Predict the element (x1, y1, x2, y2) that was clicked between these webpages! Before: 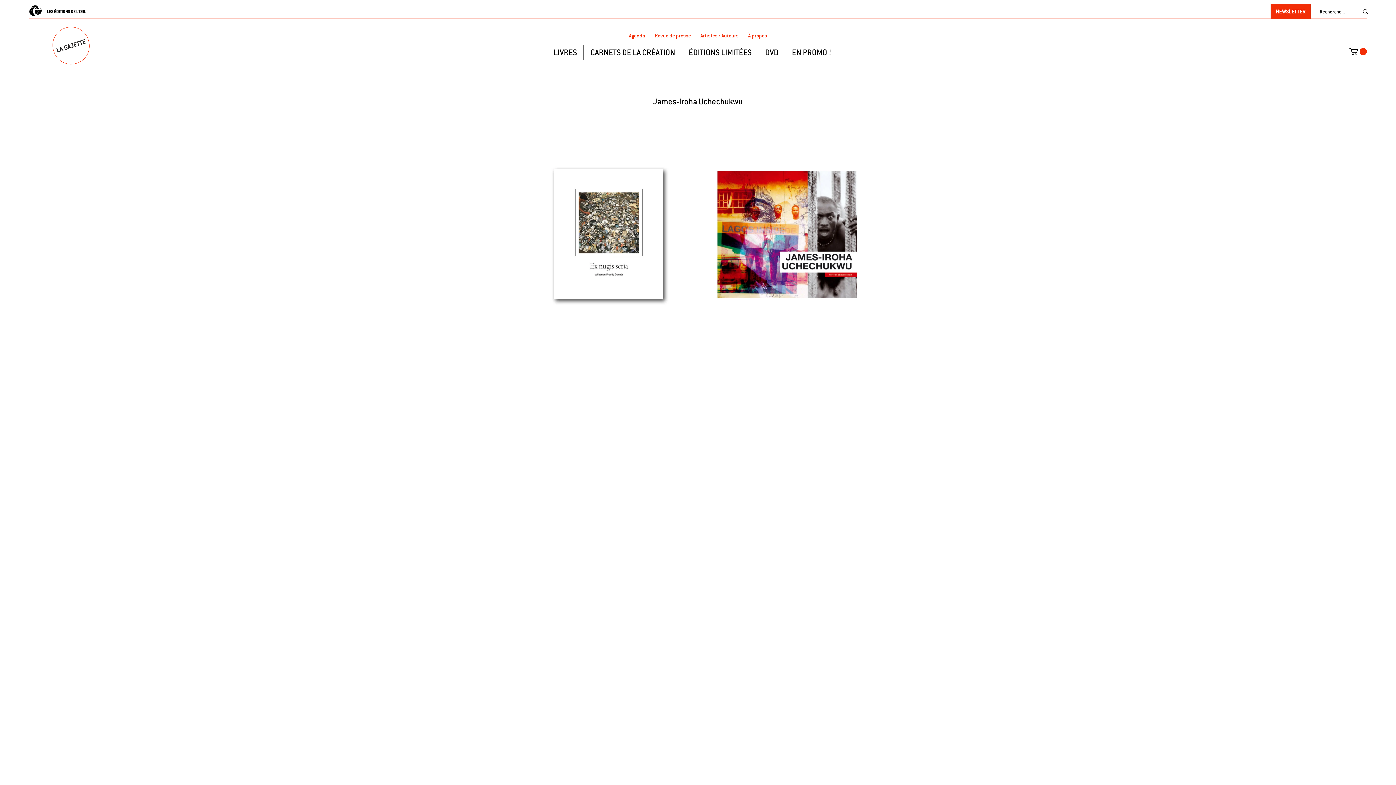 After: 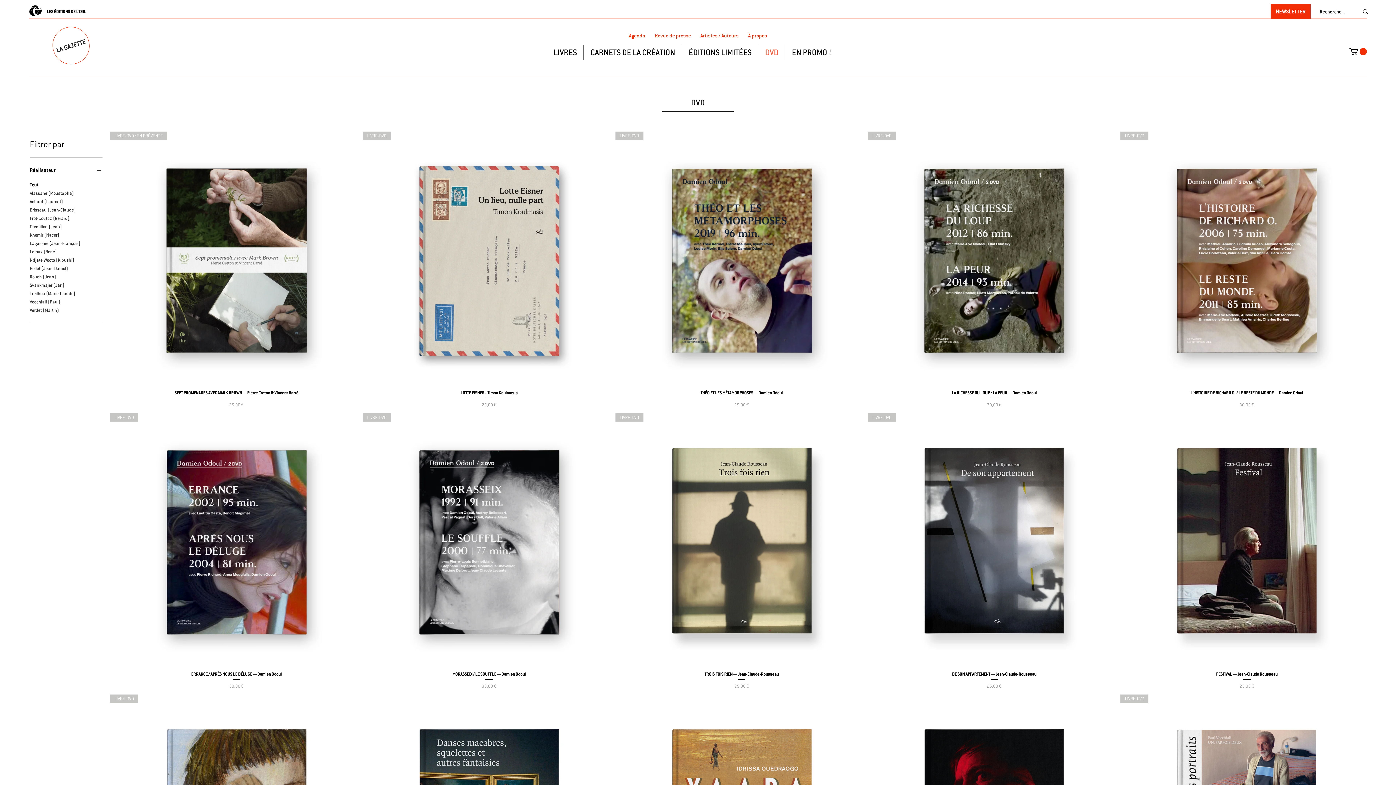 Action: bbox: (758, 44, 785, 59) label: DVD